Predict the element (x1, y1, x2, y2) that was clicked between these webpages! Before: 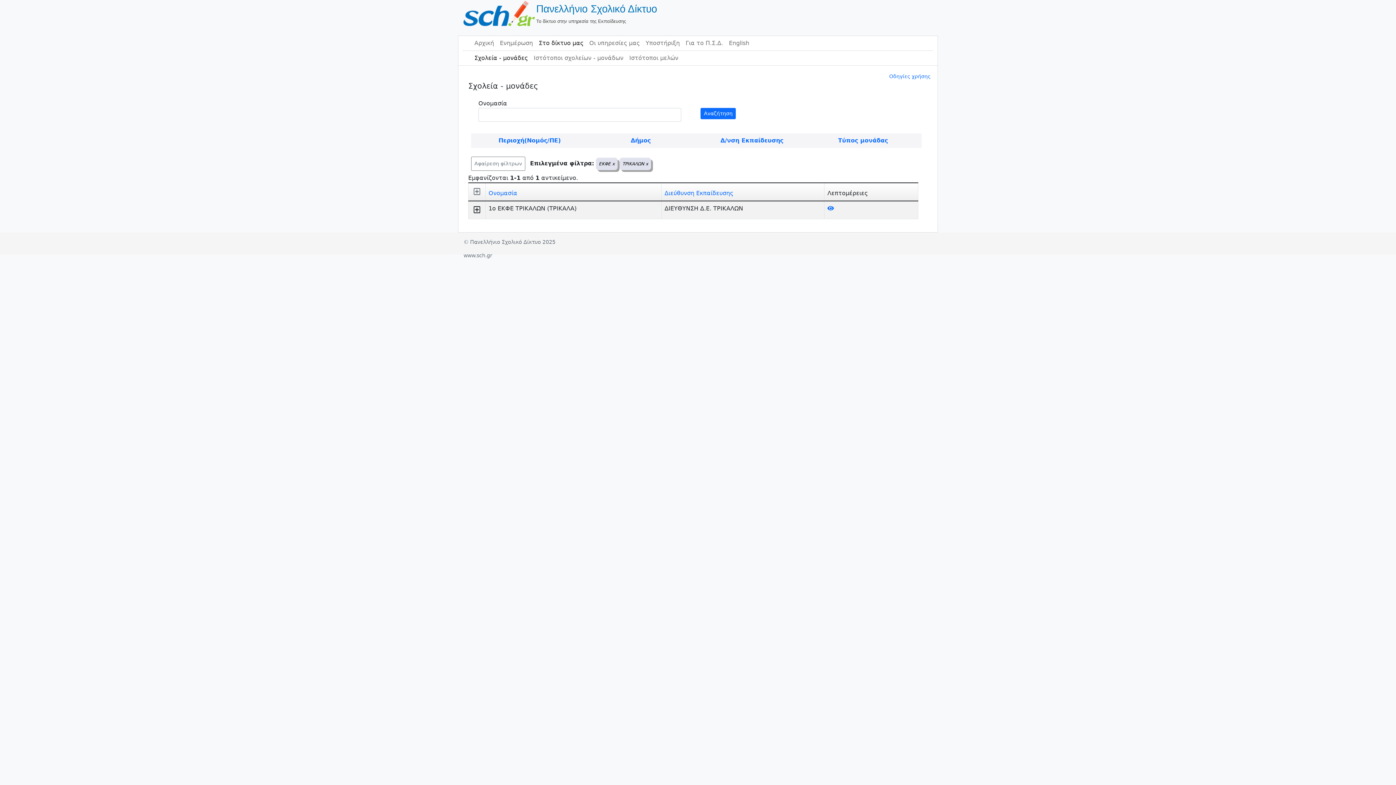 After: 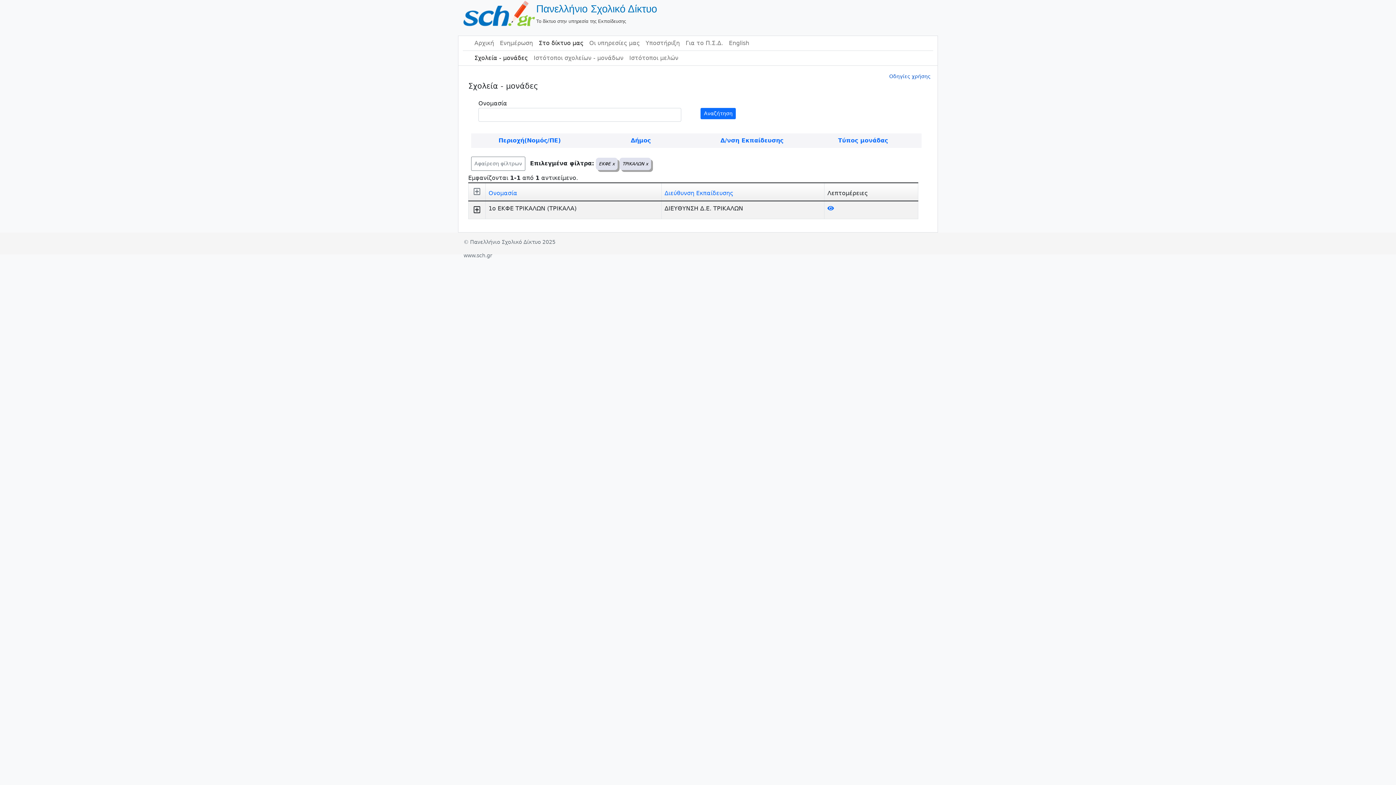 Action: label: Οδηγίες χρήσης bbox: (889, 72, 930, 80)